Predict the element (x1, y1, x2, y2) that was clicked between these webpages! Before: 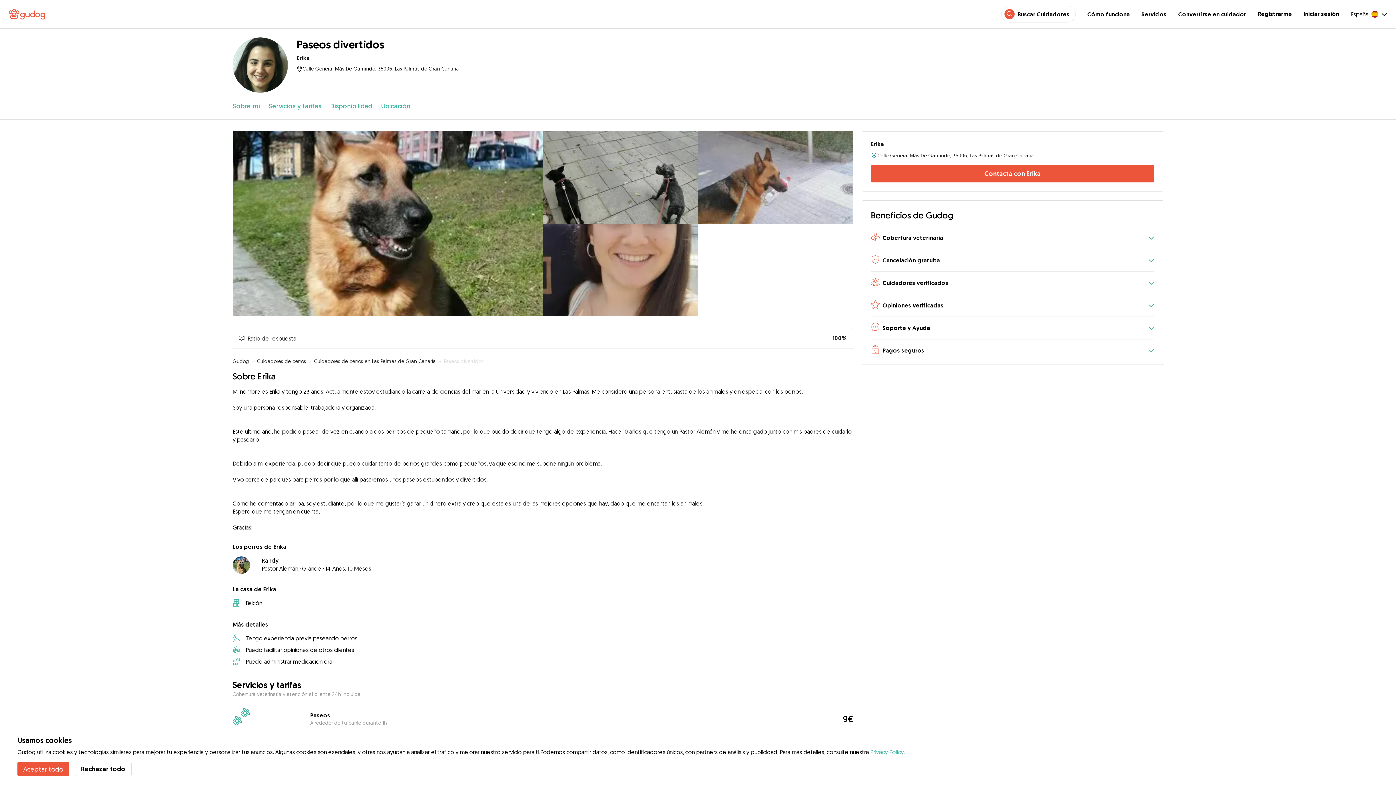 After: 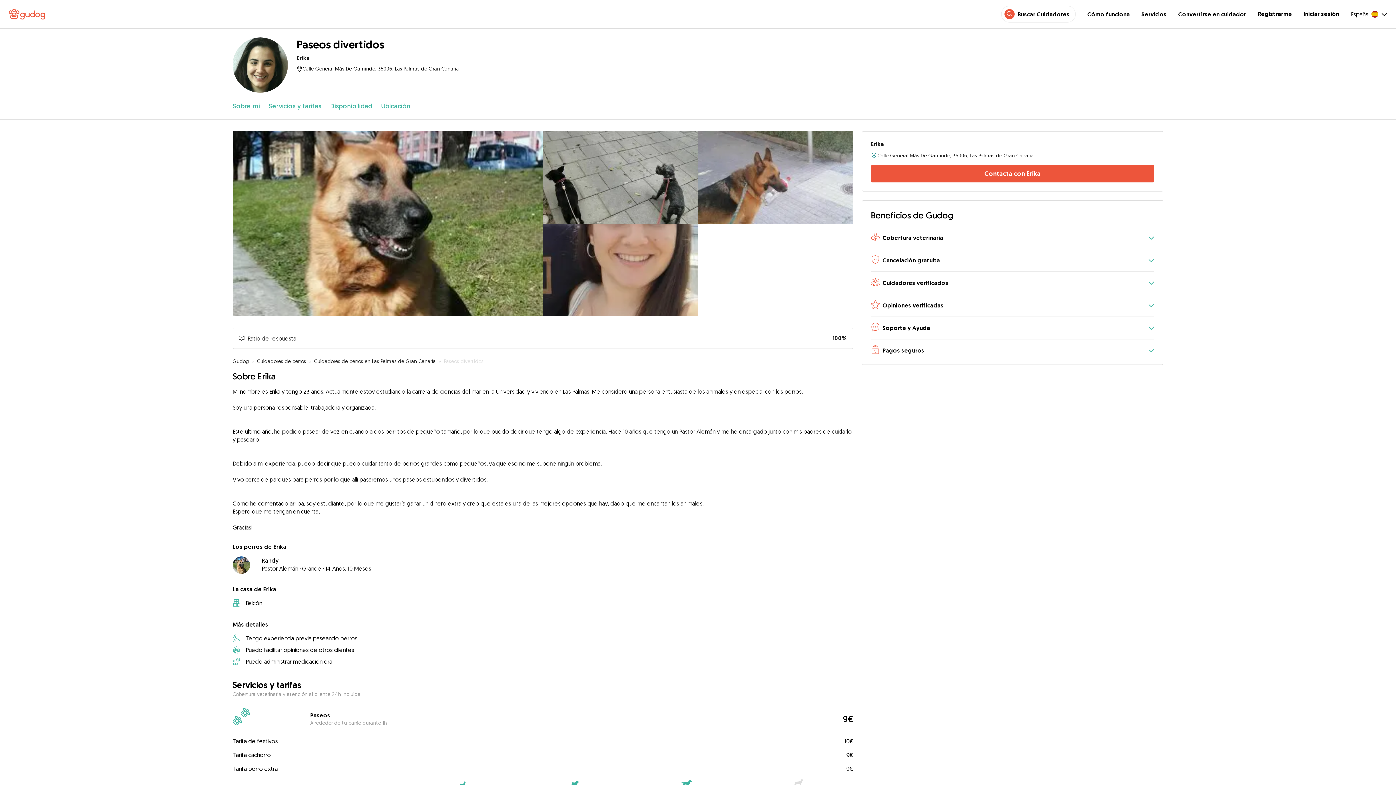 Action: label: Aceptar todo bbox: (17, 762, 69, 776)